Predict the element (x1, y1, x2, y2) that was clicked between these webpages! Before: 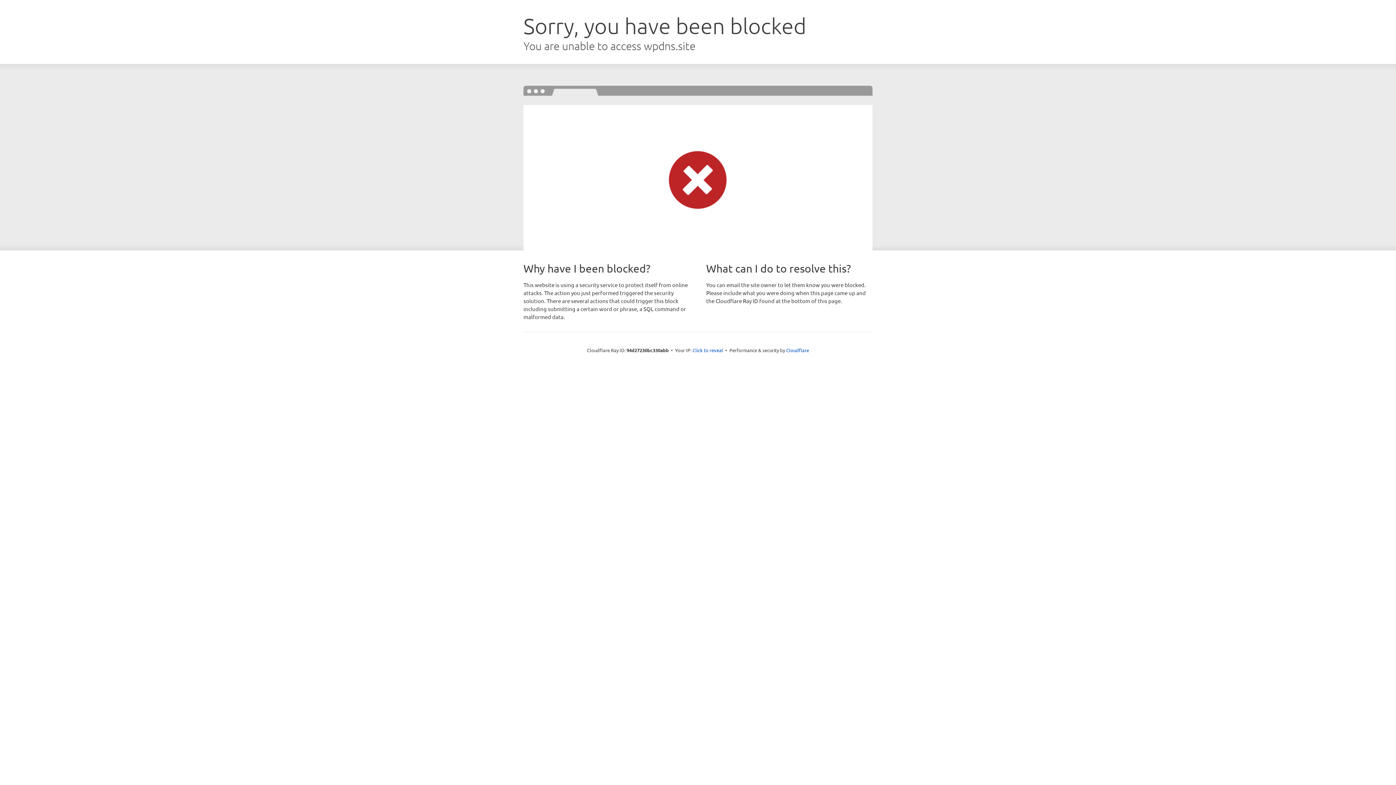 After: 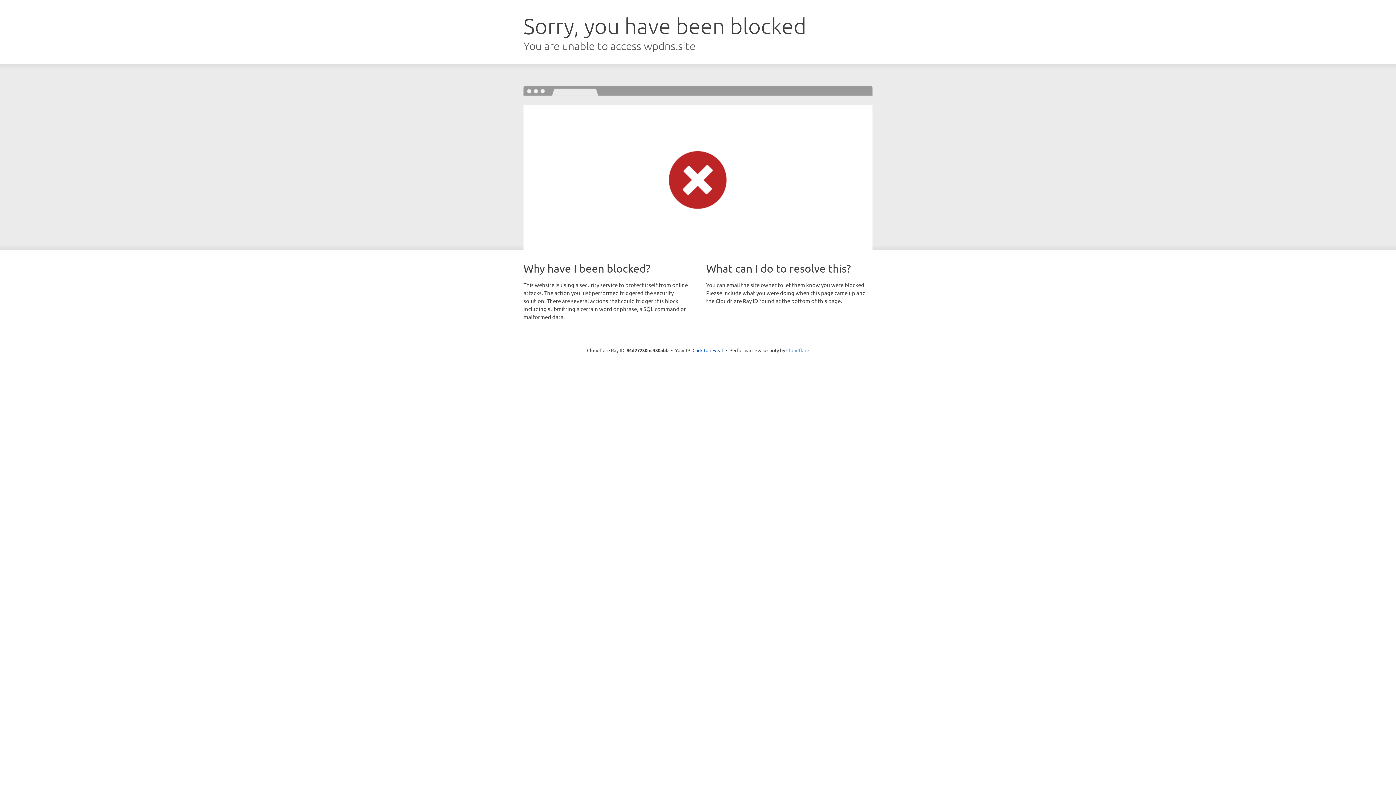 Action: label: Cloudflare bbox: (786, 347, 809, 353)